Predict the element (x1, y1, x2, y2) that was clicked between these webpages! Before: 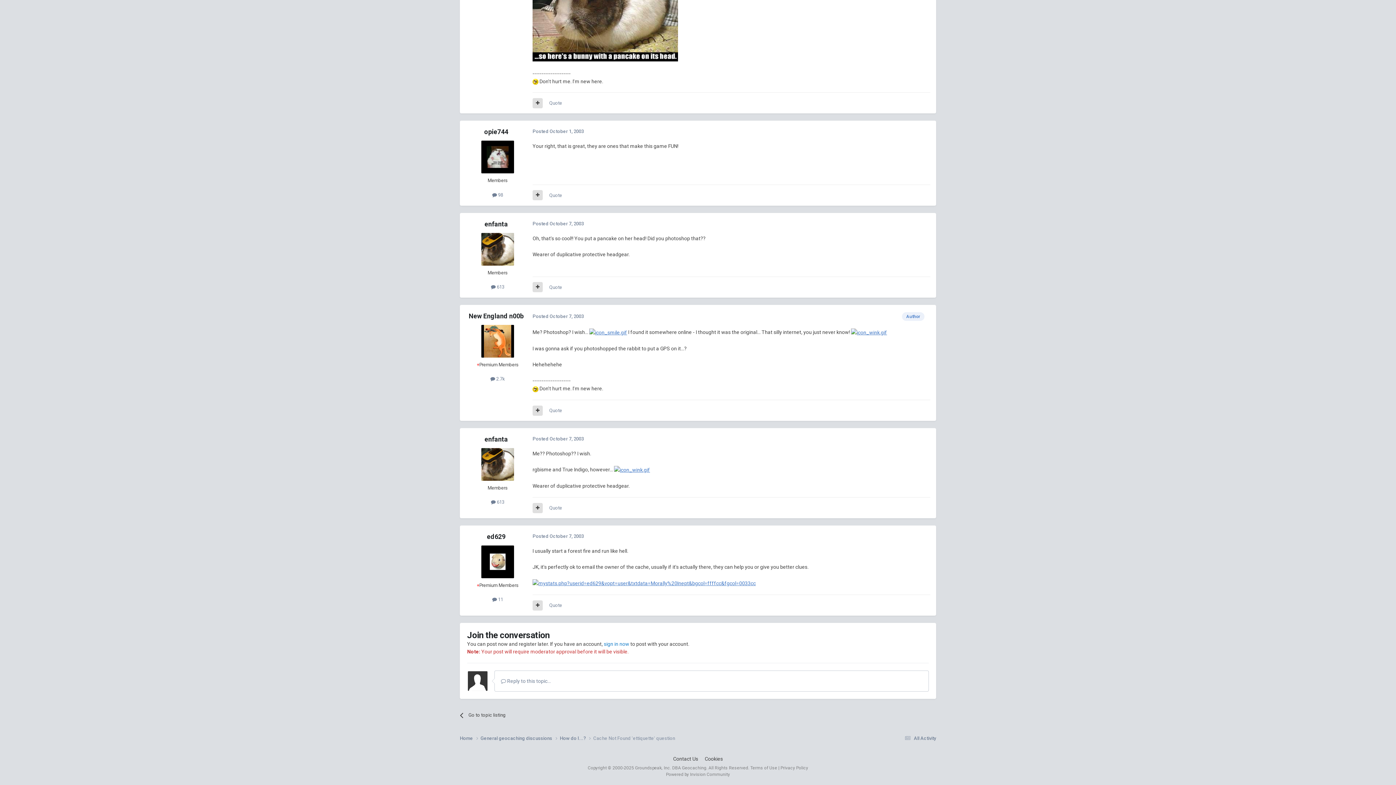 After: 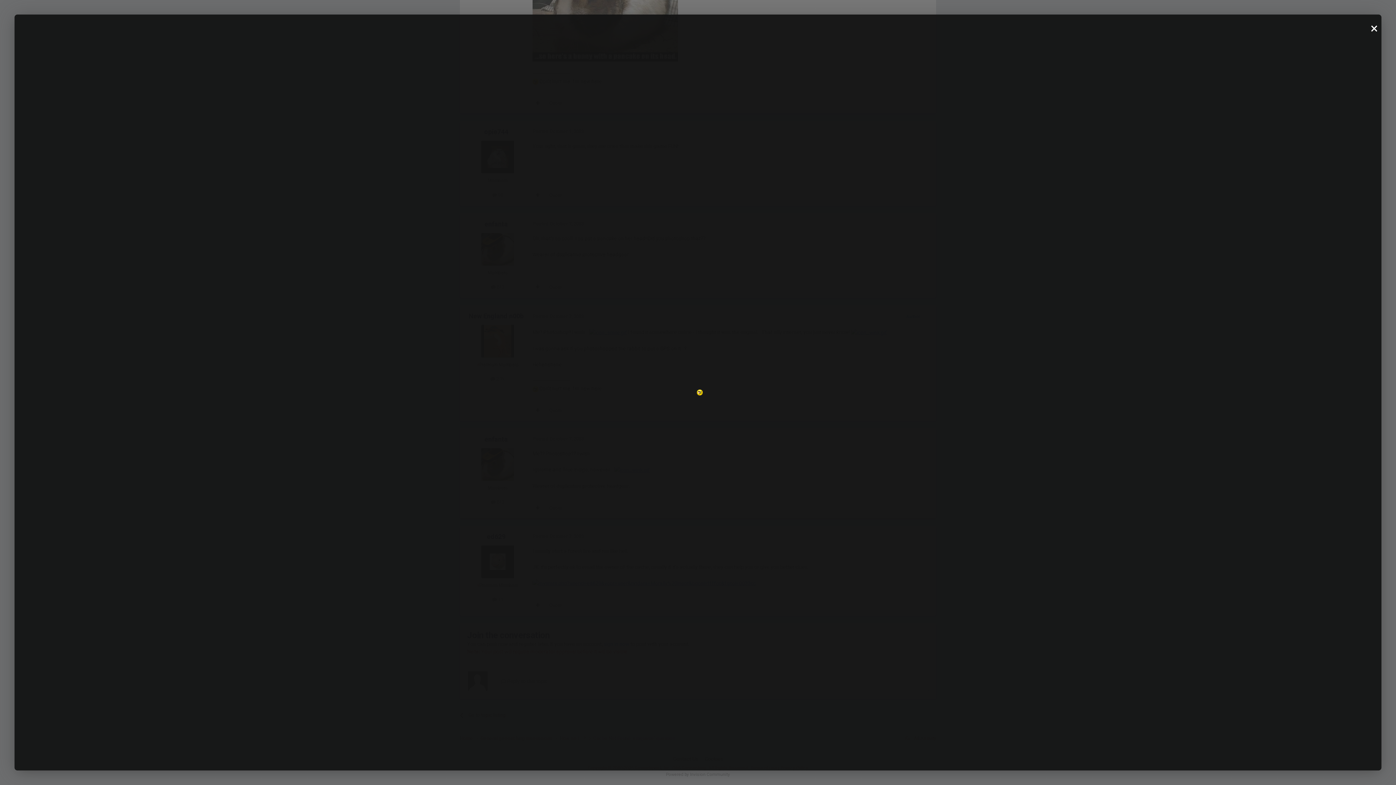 Action: bbox: (532, 385, 538, 391)